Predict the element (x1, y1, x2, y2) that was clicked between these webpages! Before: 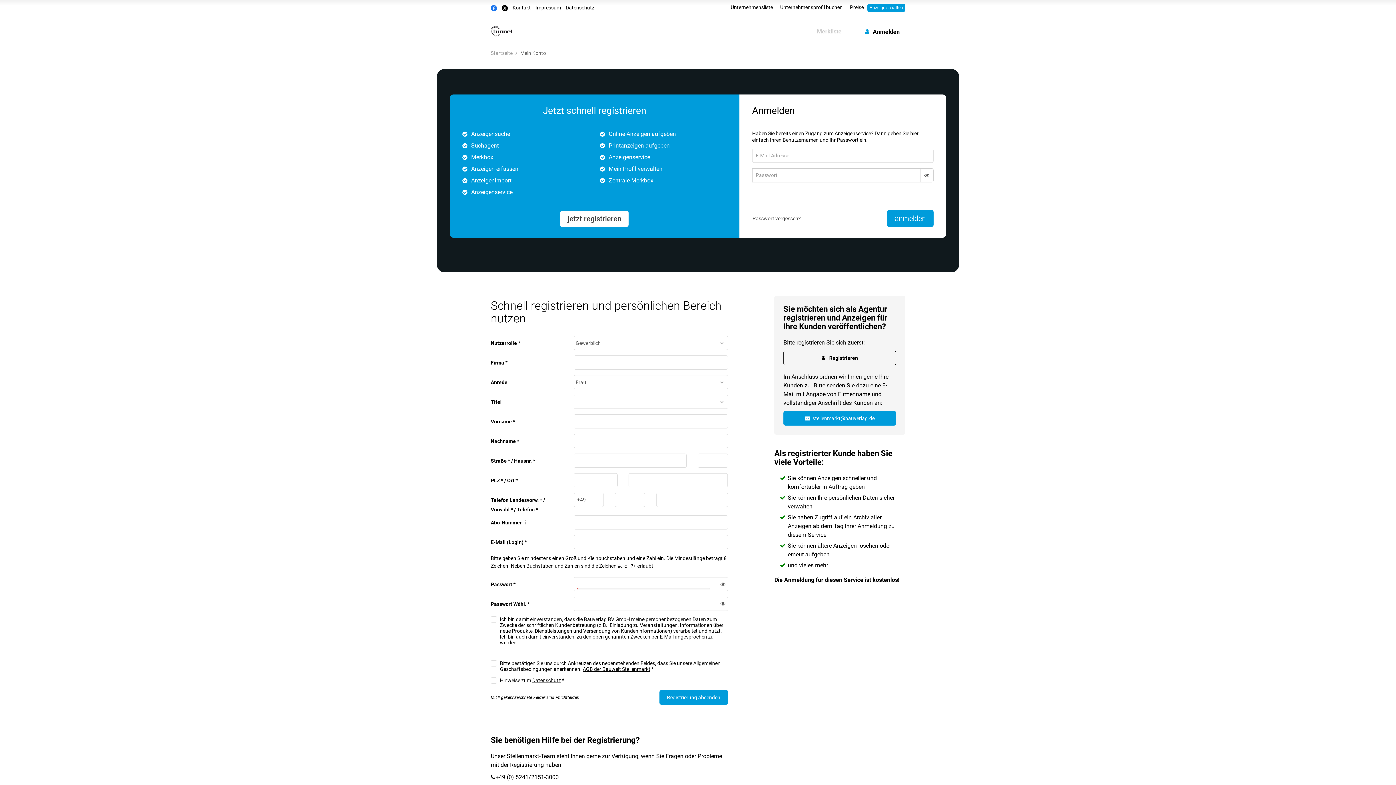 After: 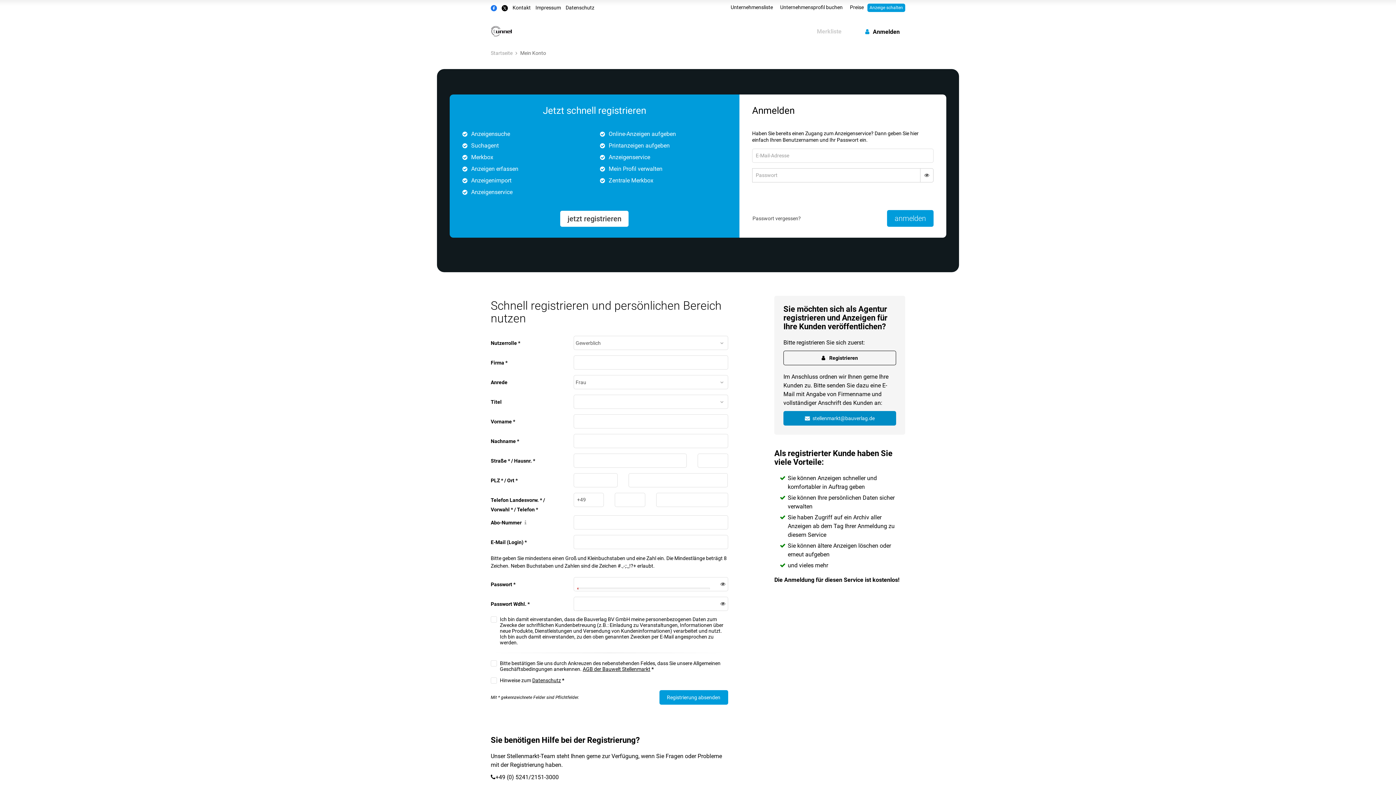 Action: label:  stellenmarkt@bauverlag.de bbox: (783, 411, 896, 425)